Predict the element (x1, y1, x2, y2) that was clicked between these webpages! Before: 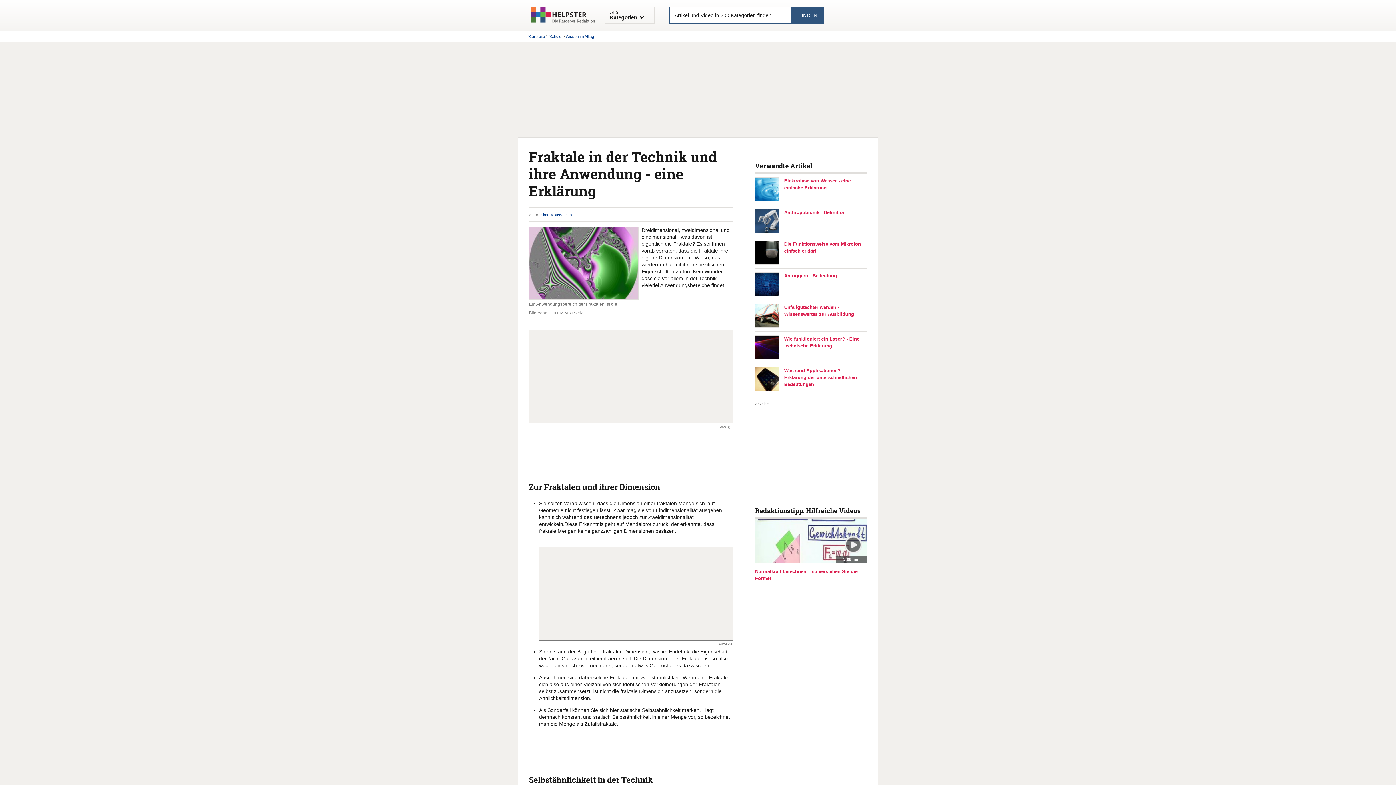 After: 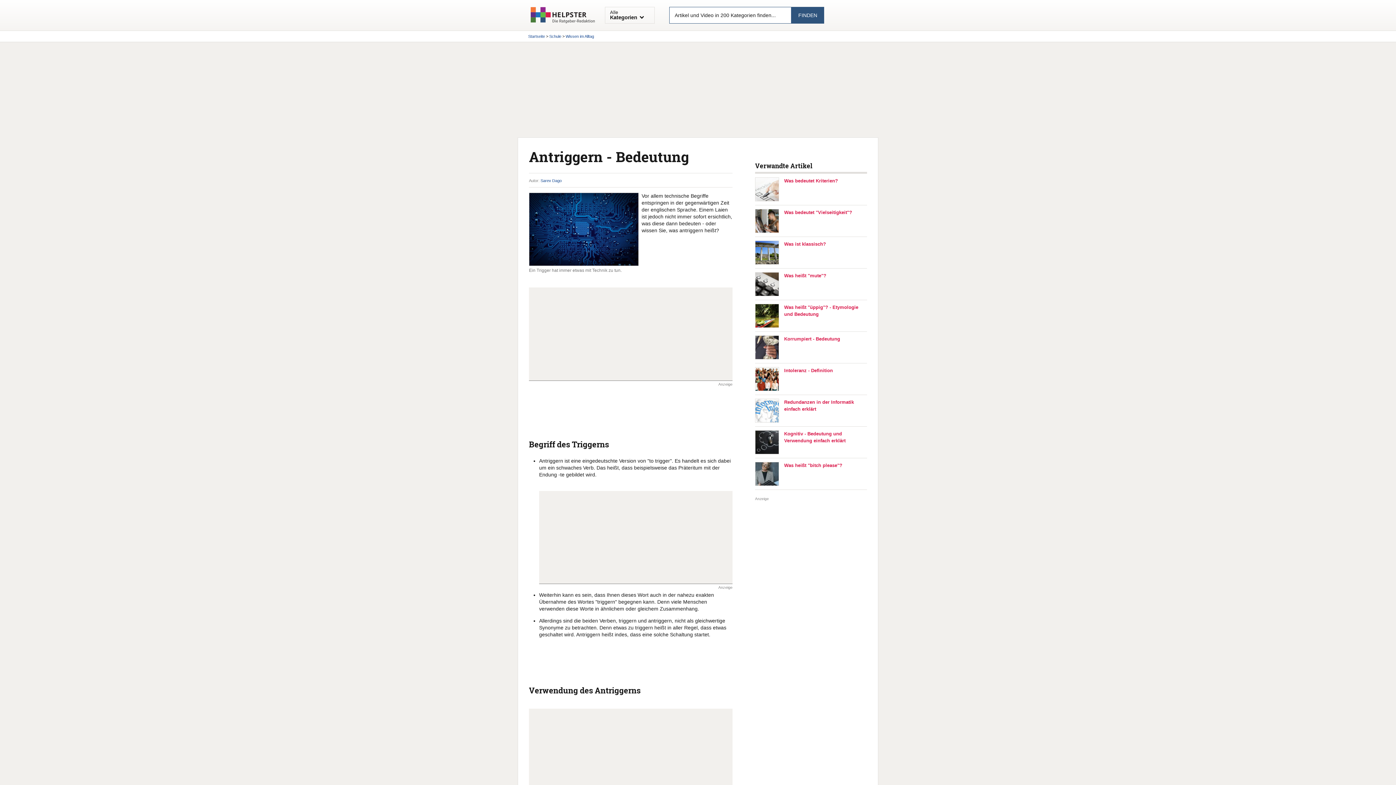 Action: bbox: (784, 272, 861, 279) label: Antriggern - Bedeutung